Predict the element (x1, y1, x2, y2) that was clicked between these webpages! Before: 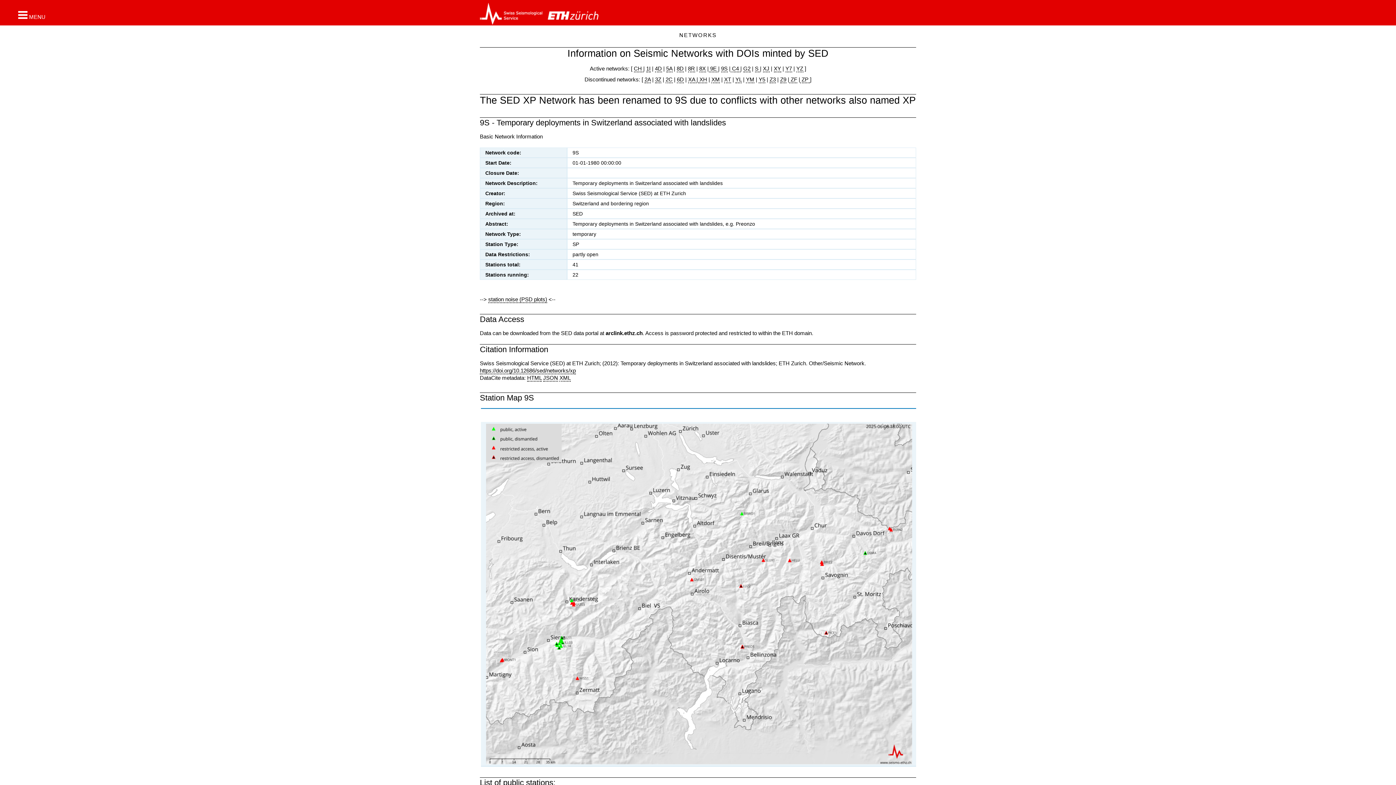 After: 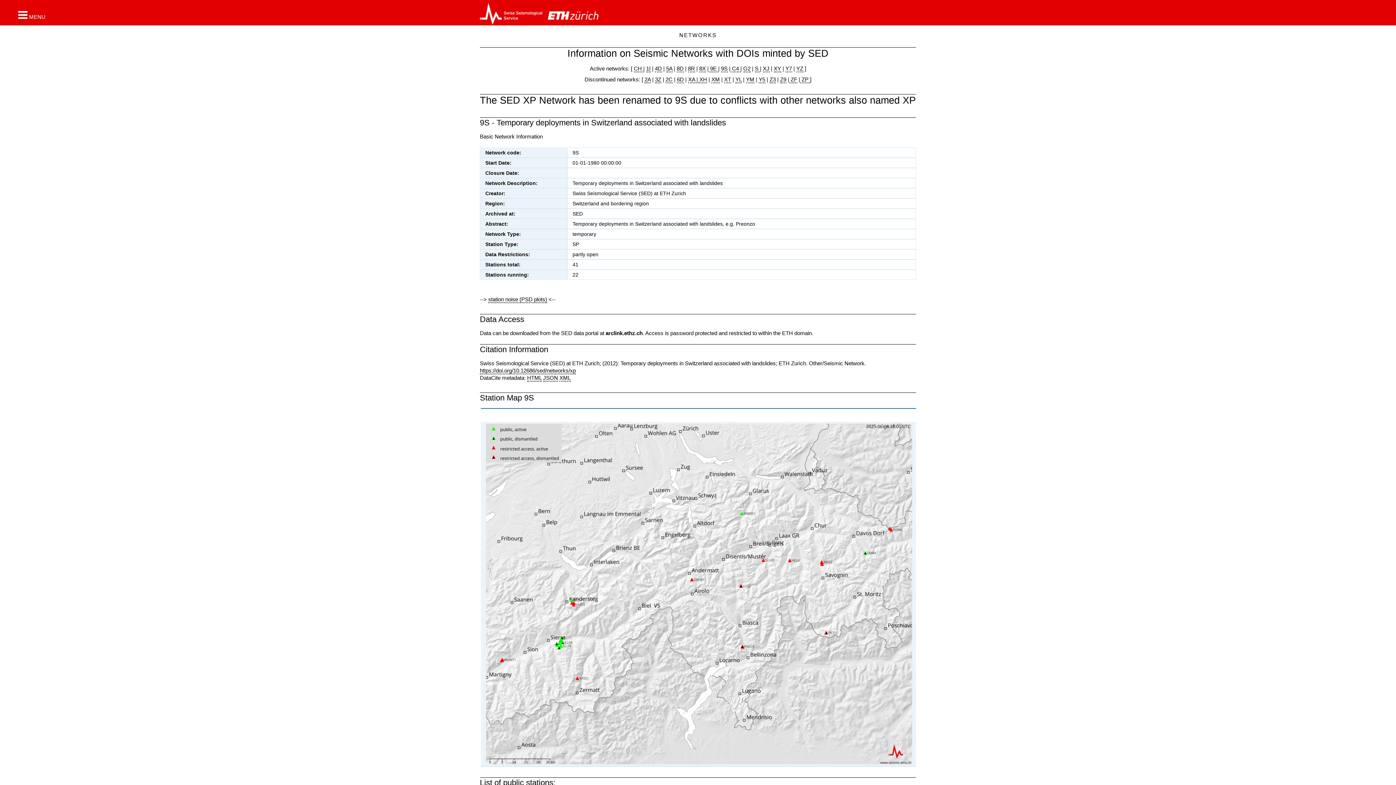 Action: bbox: (486, 424, 912, 764)